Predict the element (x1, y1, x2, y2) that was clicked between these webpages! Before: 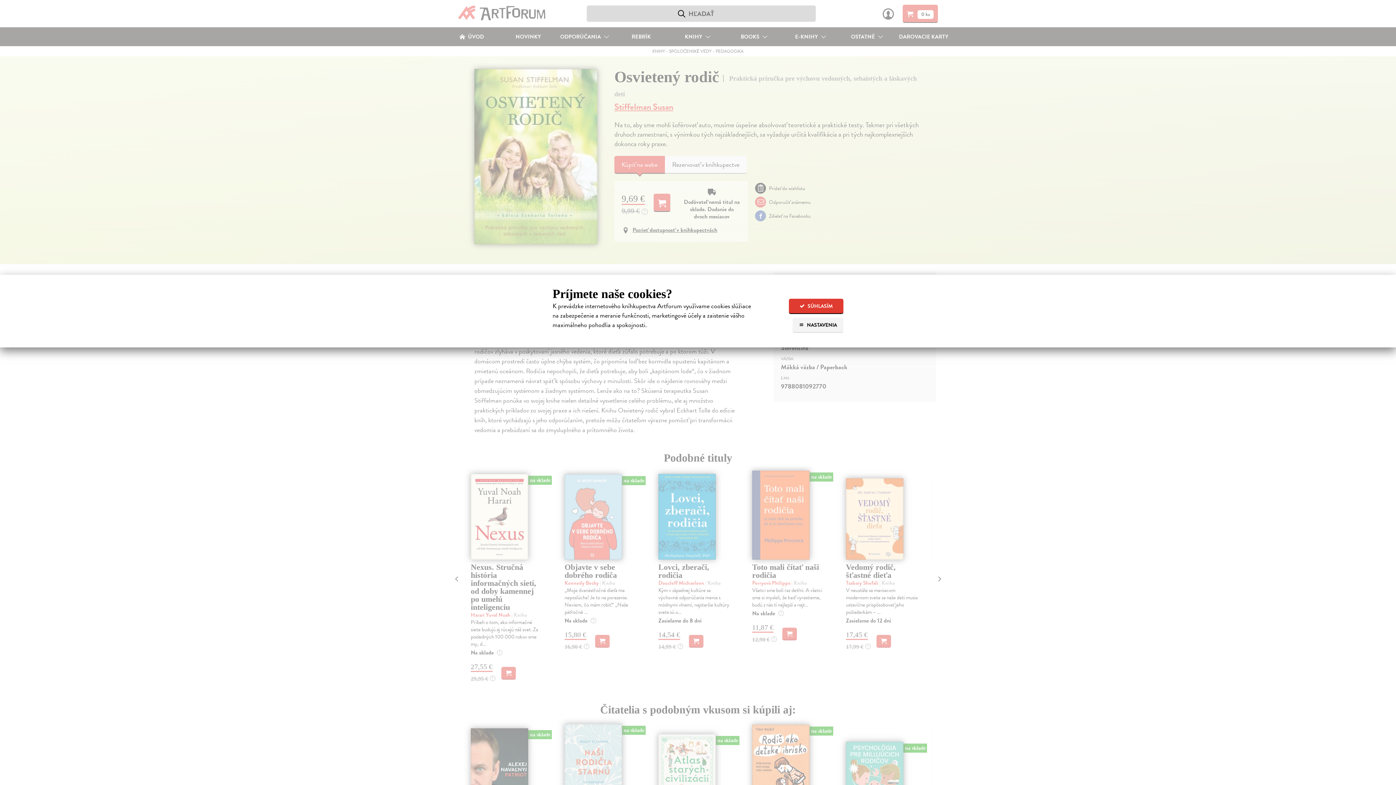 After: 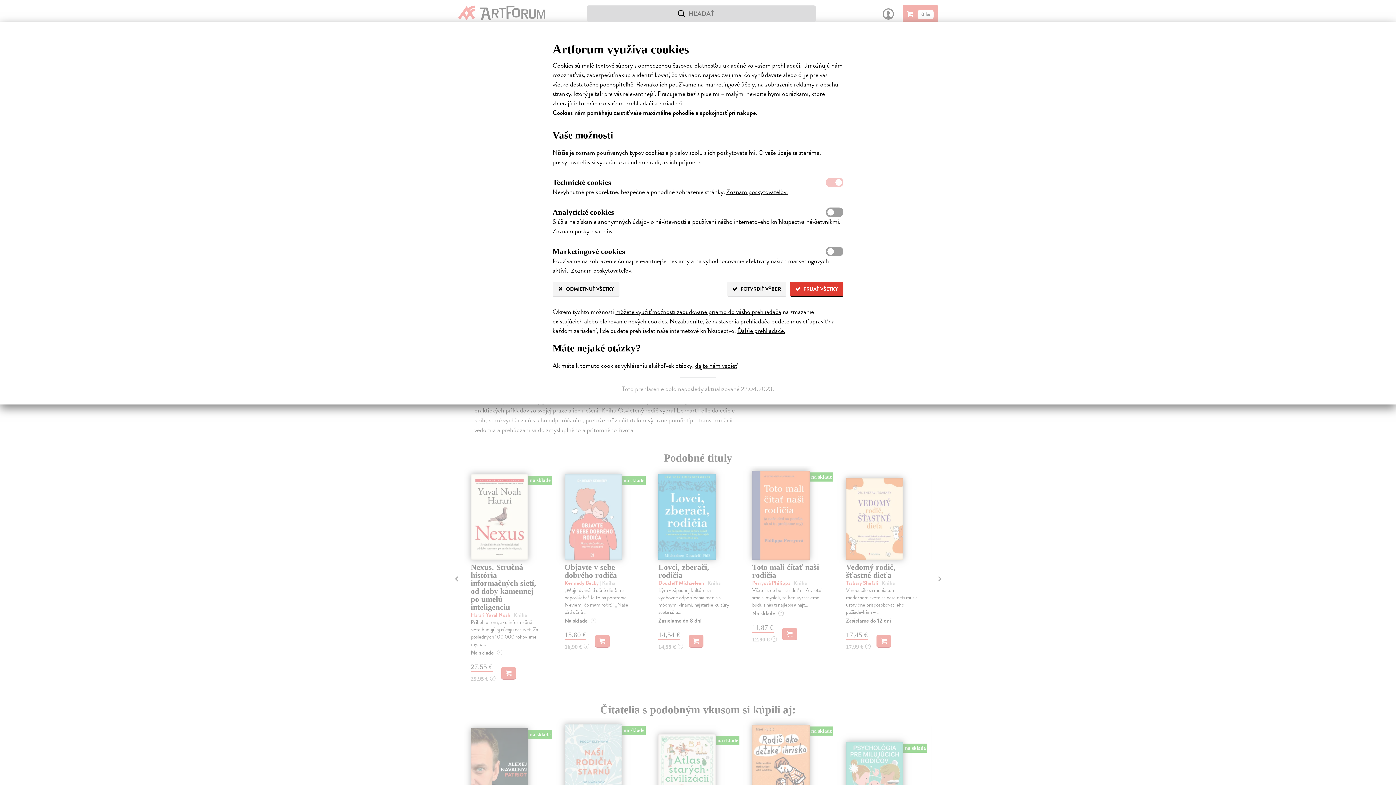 Action: bbox: (792, 317, 843, 333) label:  NASTAVENIA